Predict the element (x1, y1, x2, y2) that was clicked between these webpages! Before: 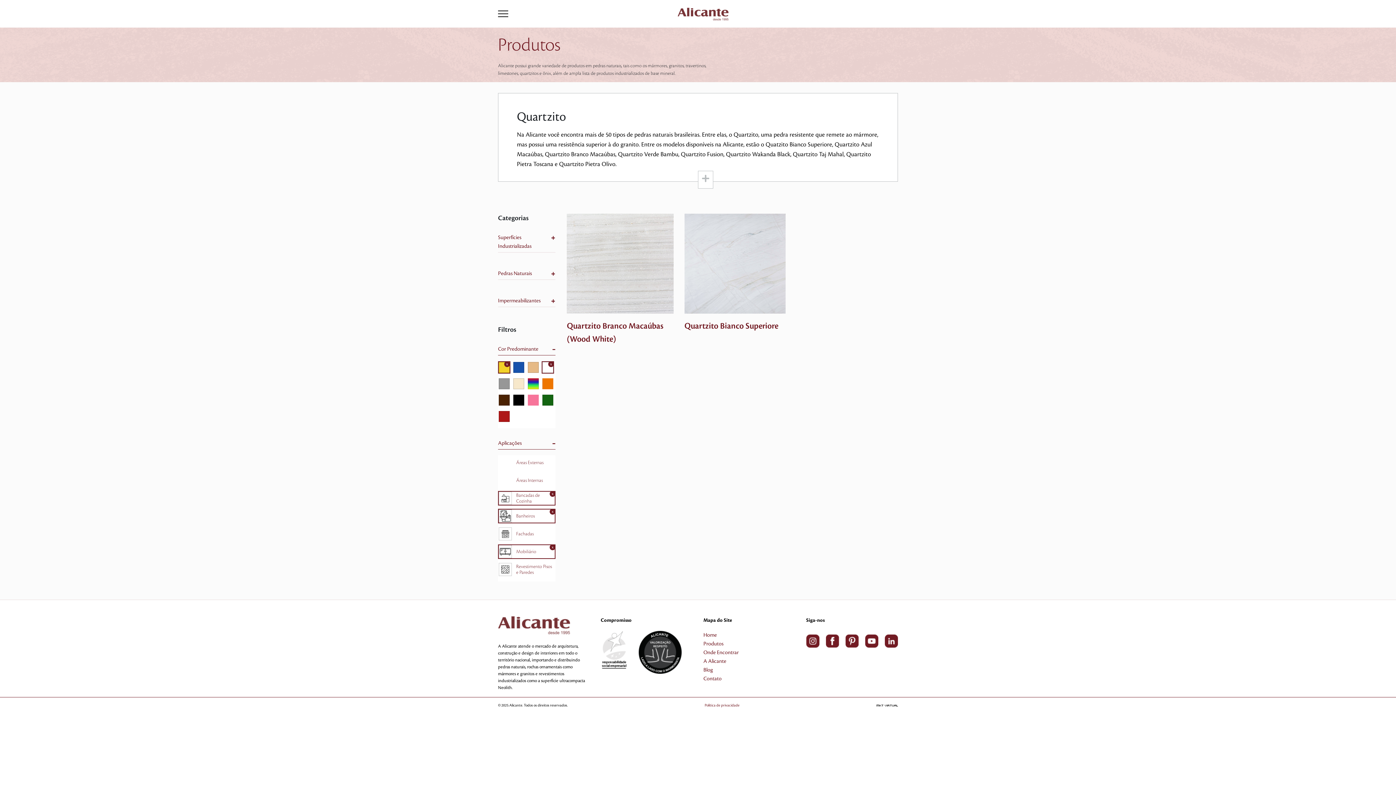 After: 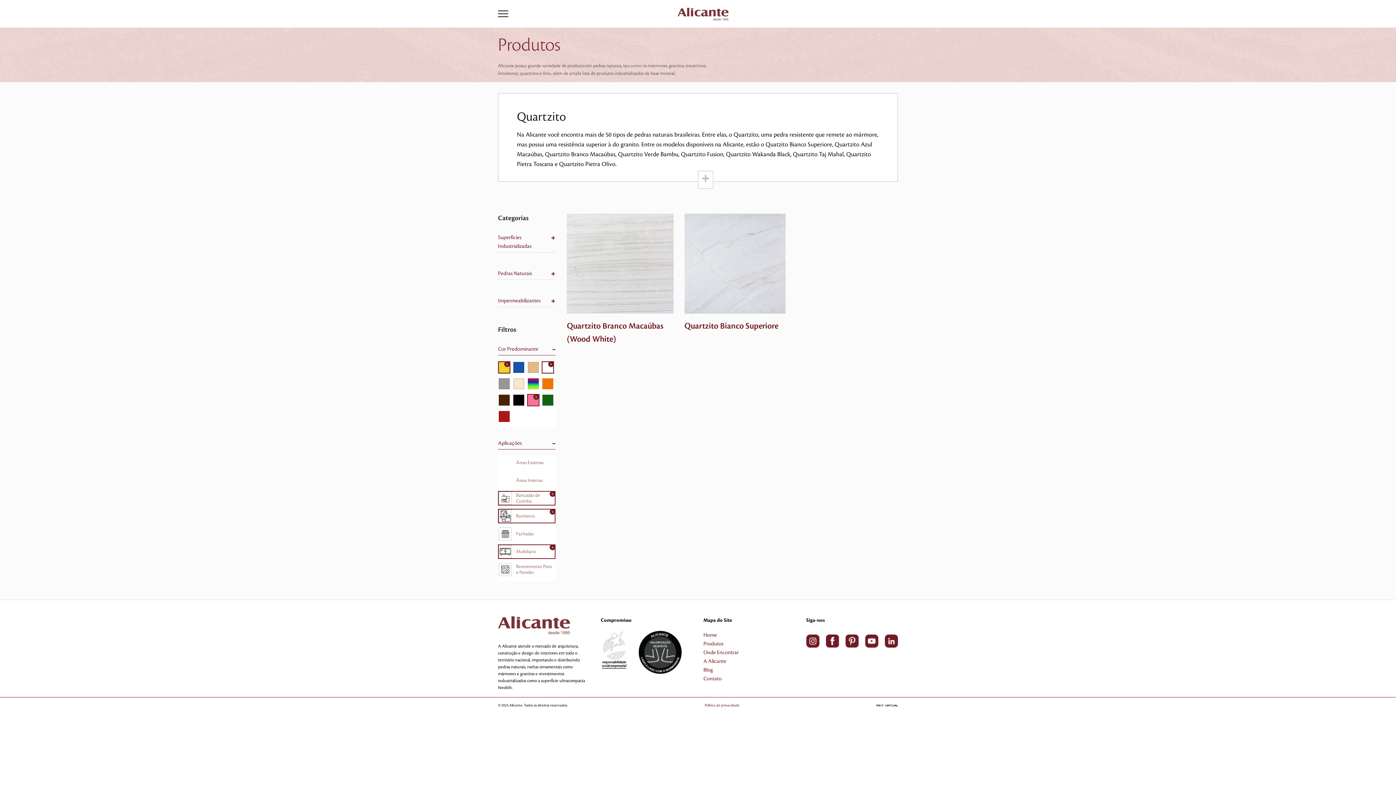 Action: bbox: (528, 397, 538, 403)